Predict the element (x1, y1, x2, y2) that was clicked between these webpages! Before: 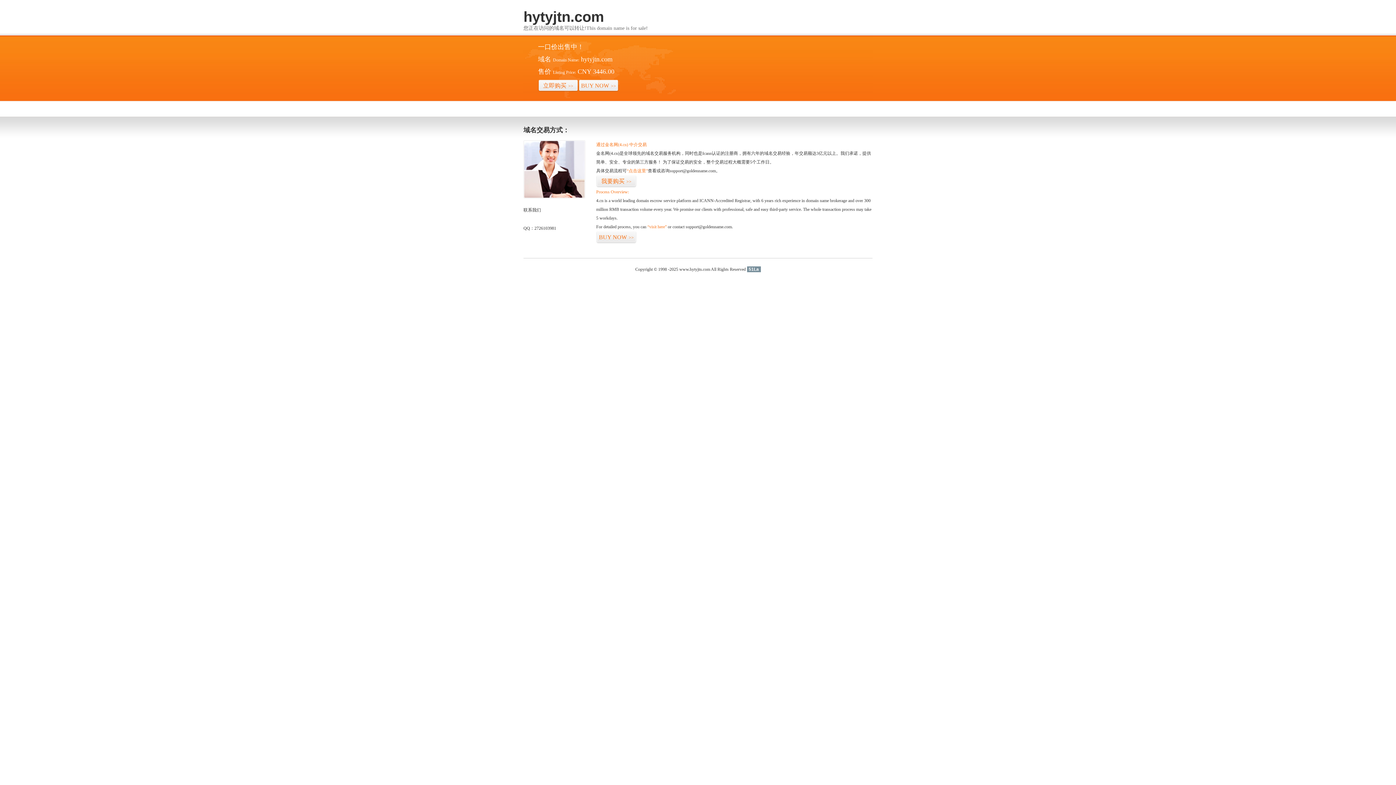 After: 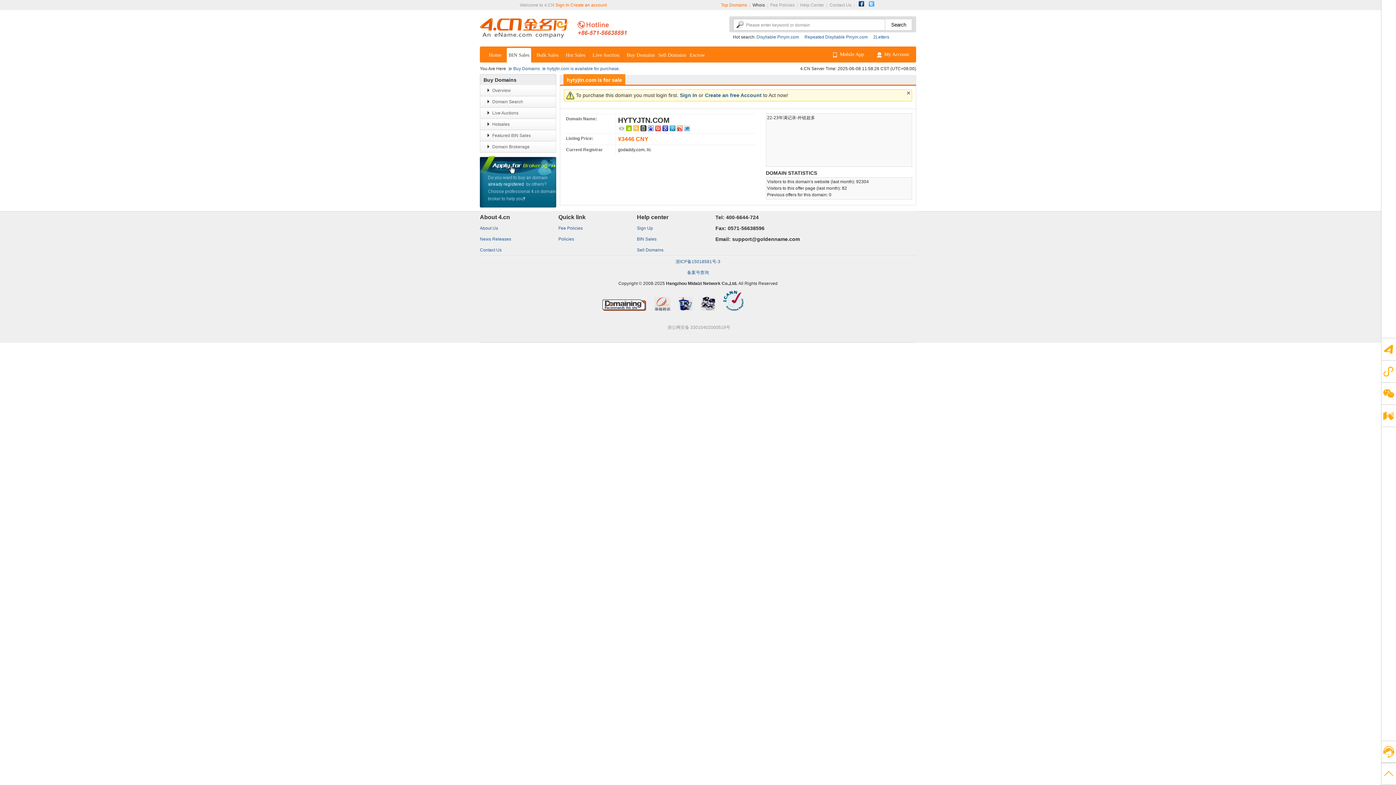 Action: label: 我要购买>> bbox: (596, 175, 636, 187)